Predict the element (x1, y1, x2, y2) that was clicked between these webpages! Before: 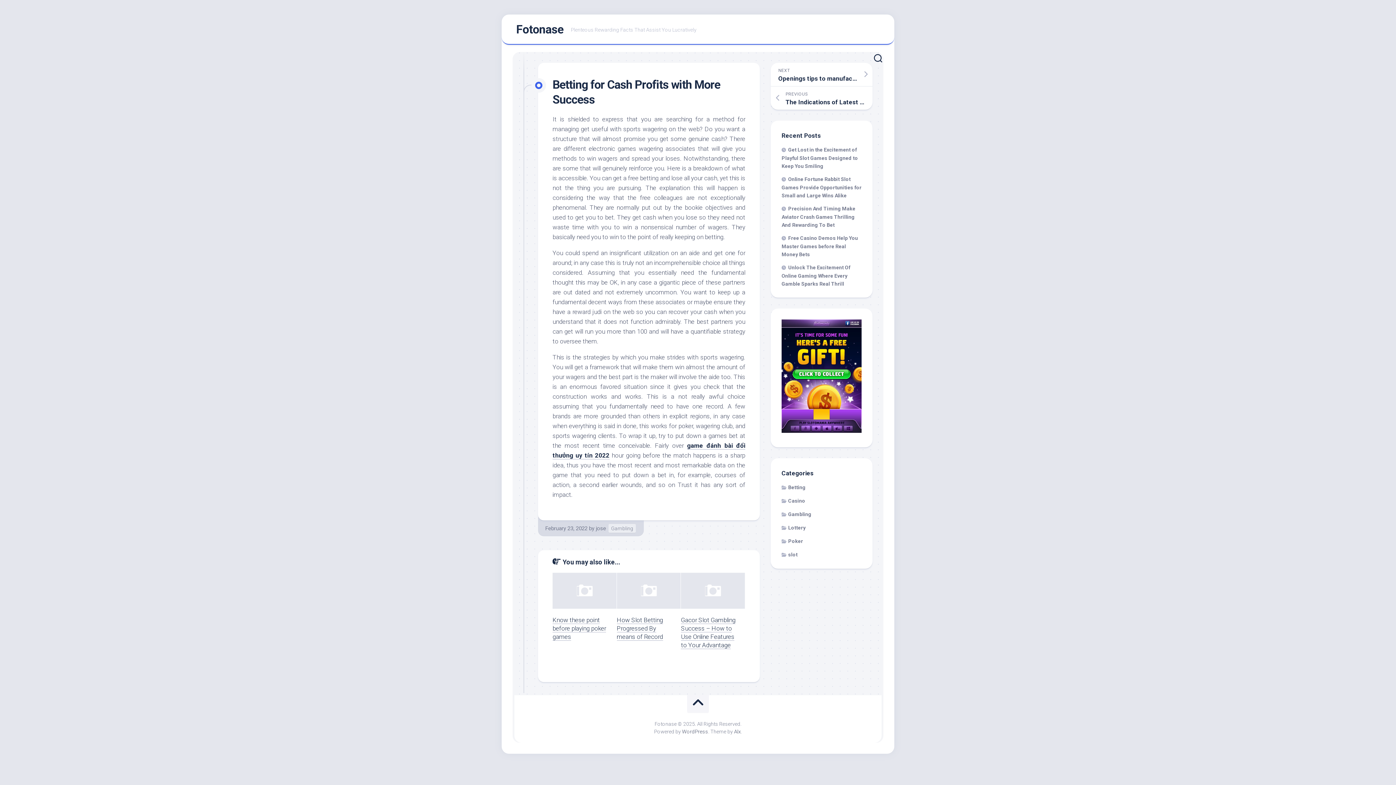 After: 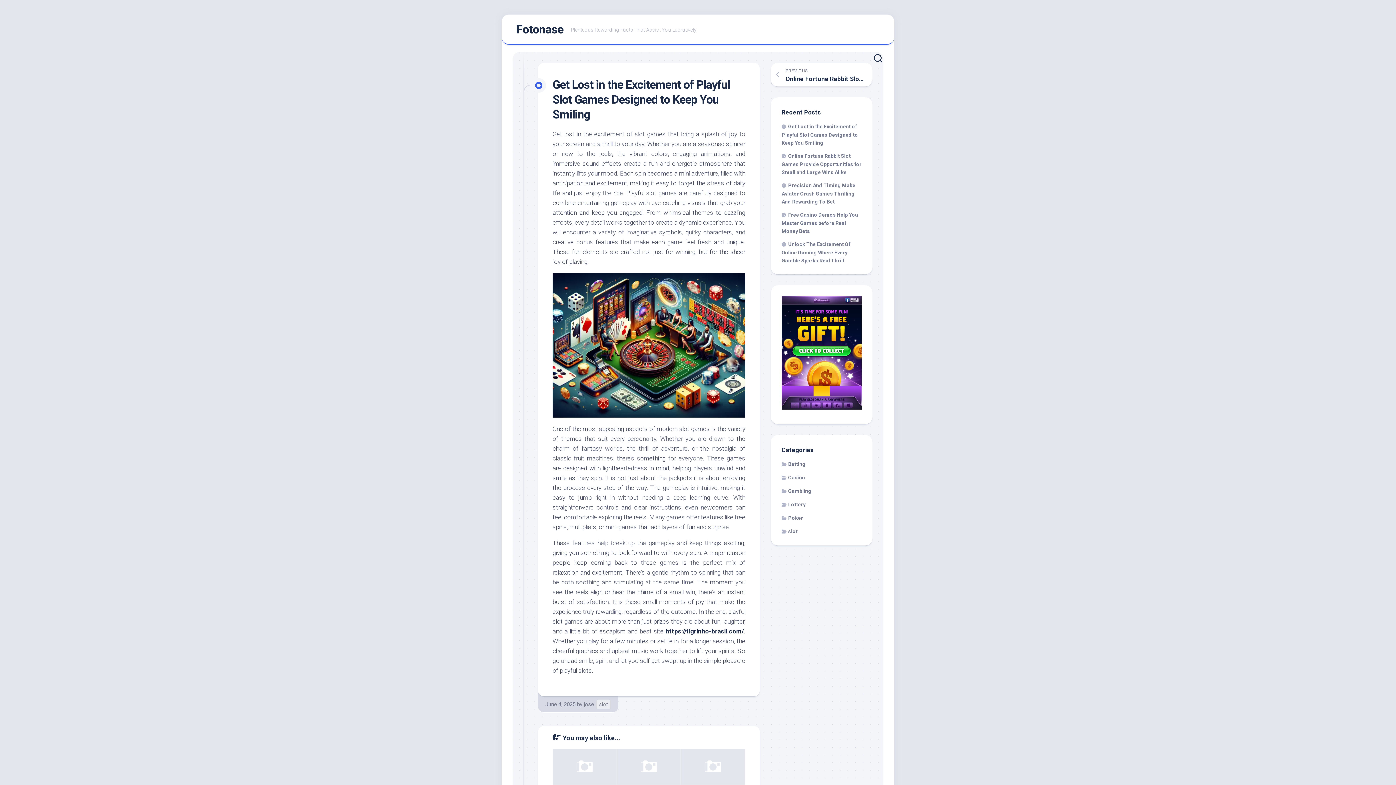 Action: bbox: (781, 146, 858, 169) label: Get Lost in the Excitement of Playful Slot Games Designed to Keep You Smiling